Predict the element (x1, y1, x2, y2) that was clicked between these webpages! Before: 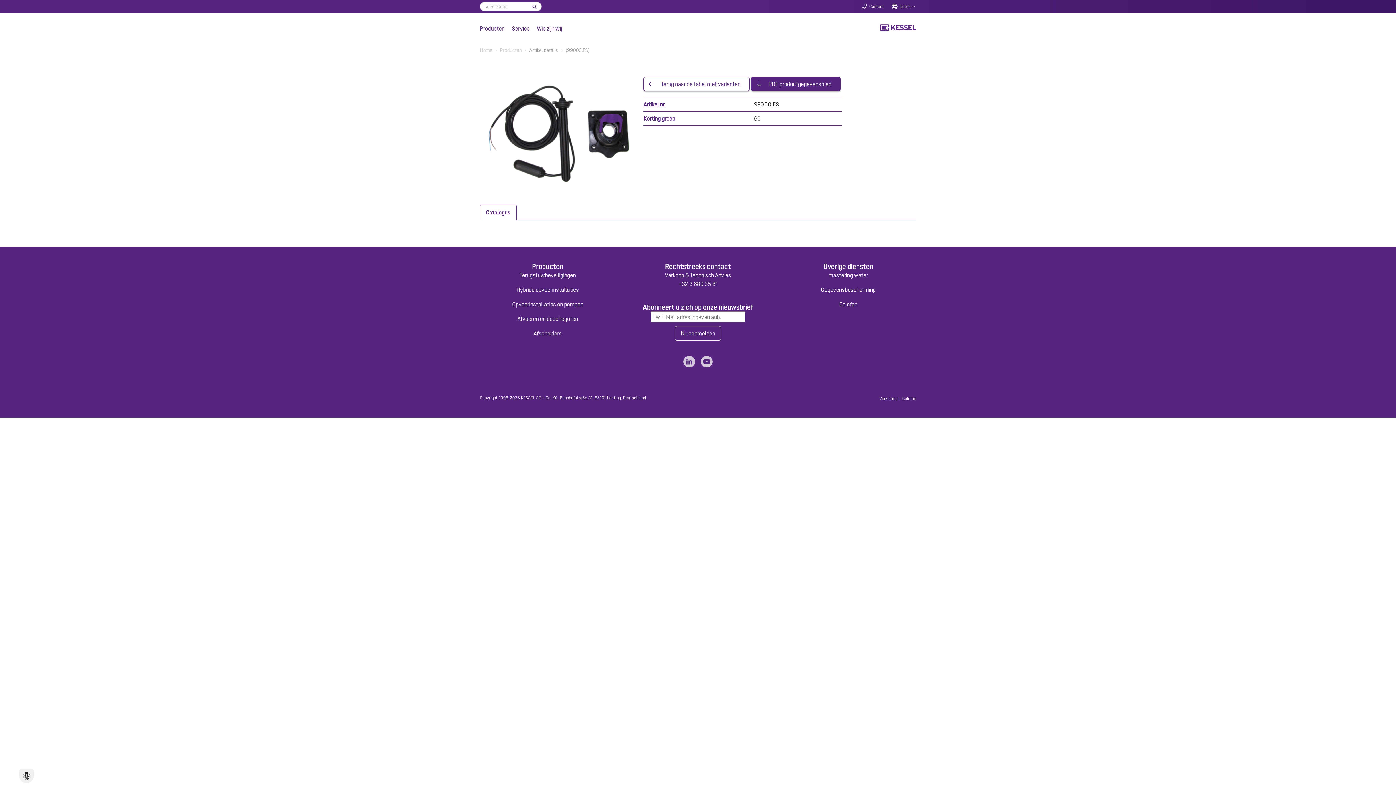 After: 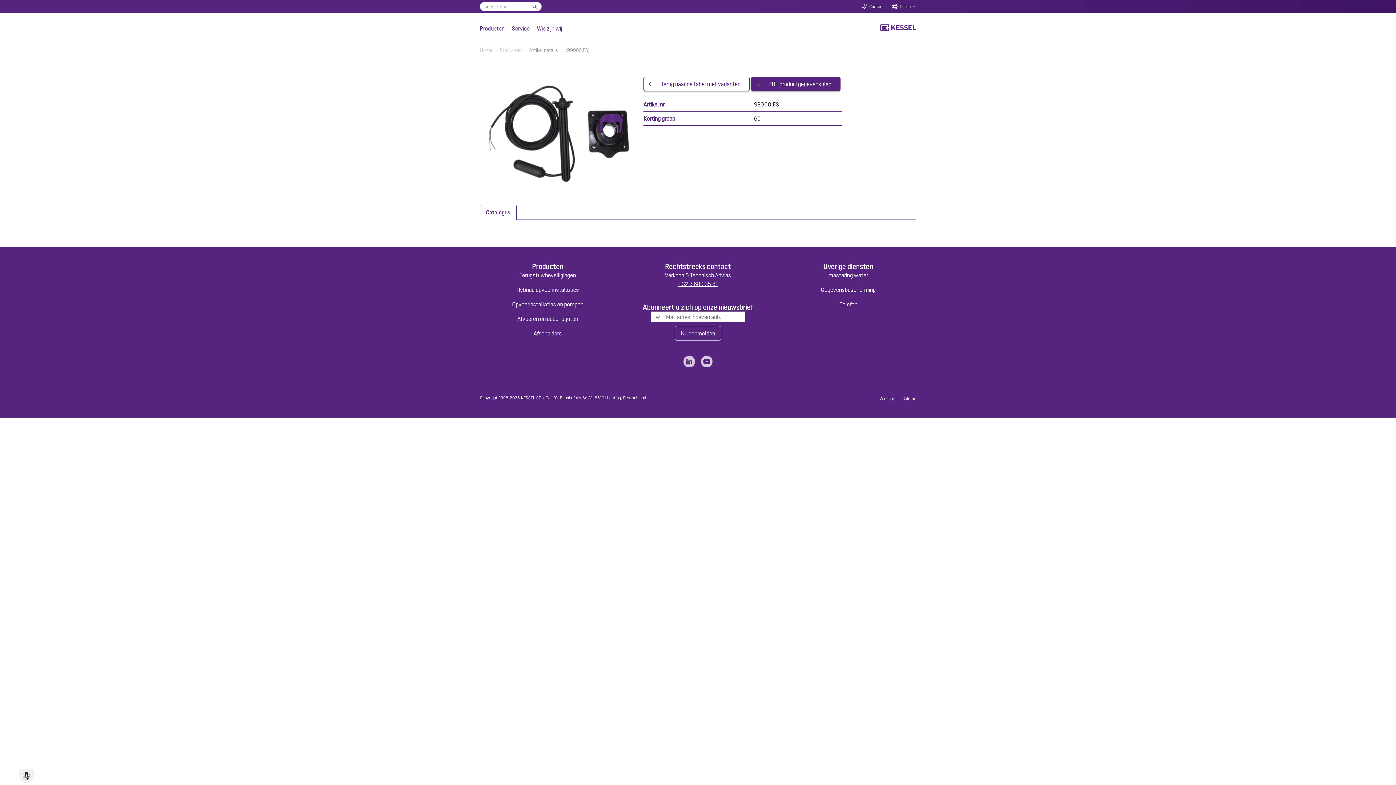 Action: bbox: (678, 280, 717, 287) label: +32 3 689 35 81